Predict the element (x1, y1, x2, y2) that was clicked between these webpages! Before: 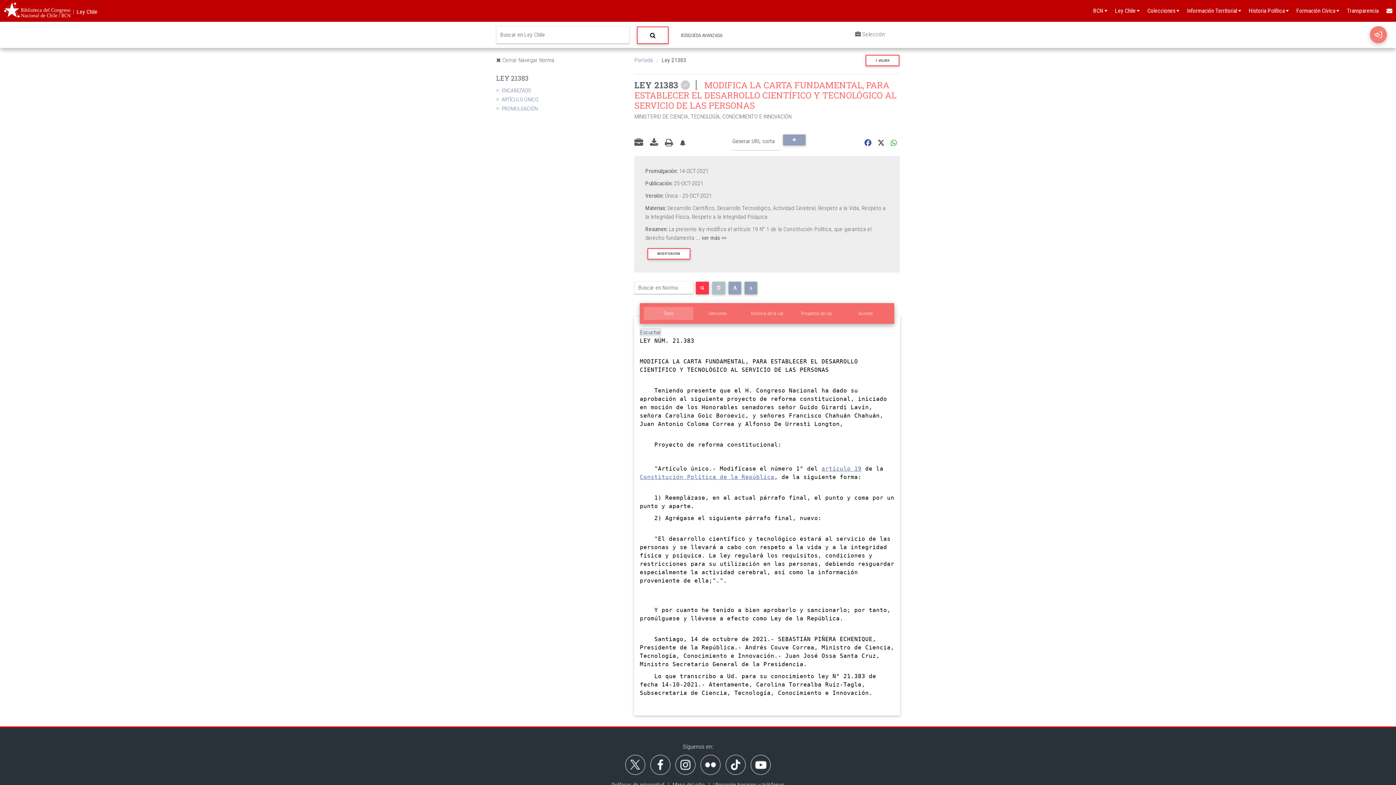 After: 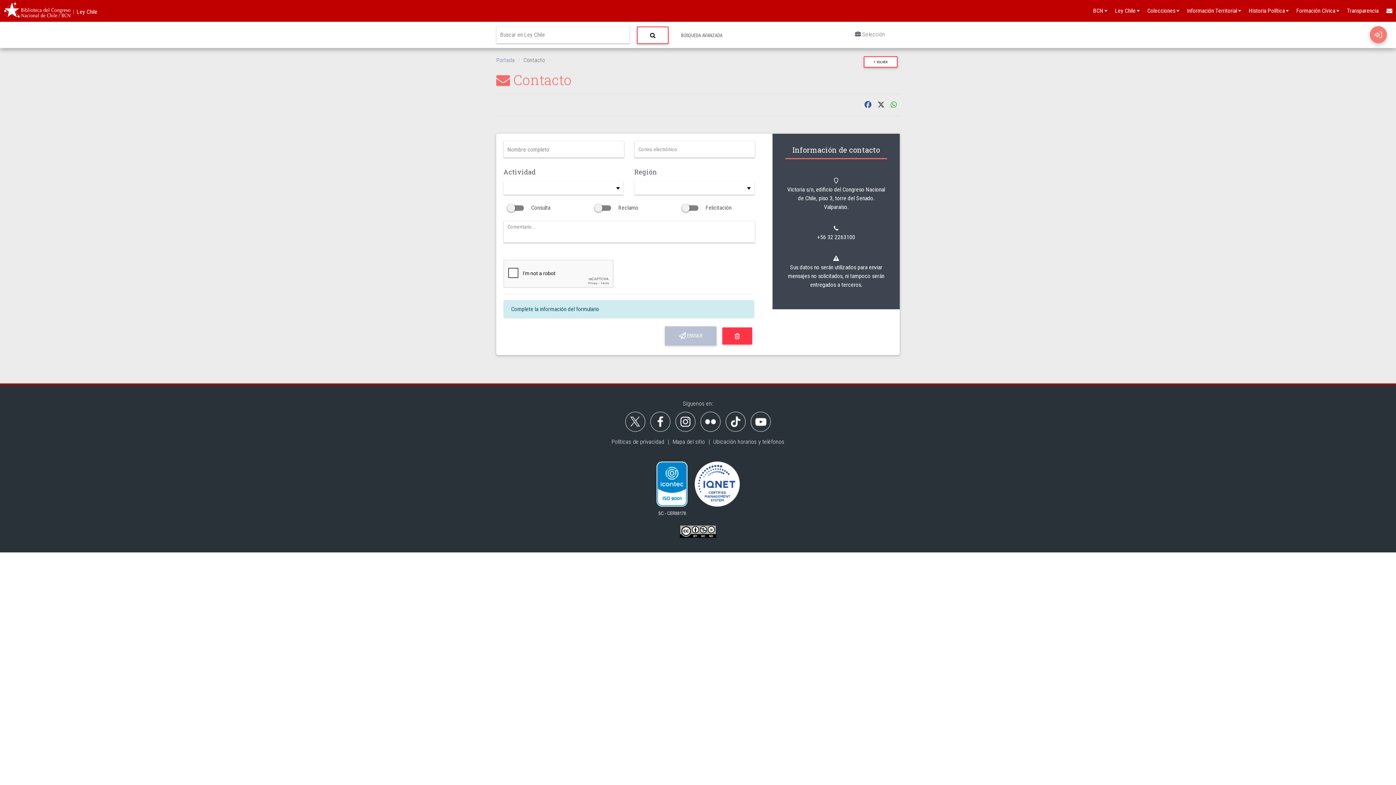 Action: bbox: (1382, 0, 1396, 21)